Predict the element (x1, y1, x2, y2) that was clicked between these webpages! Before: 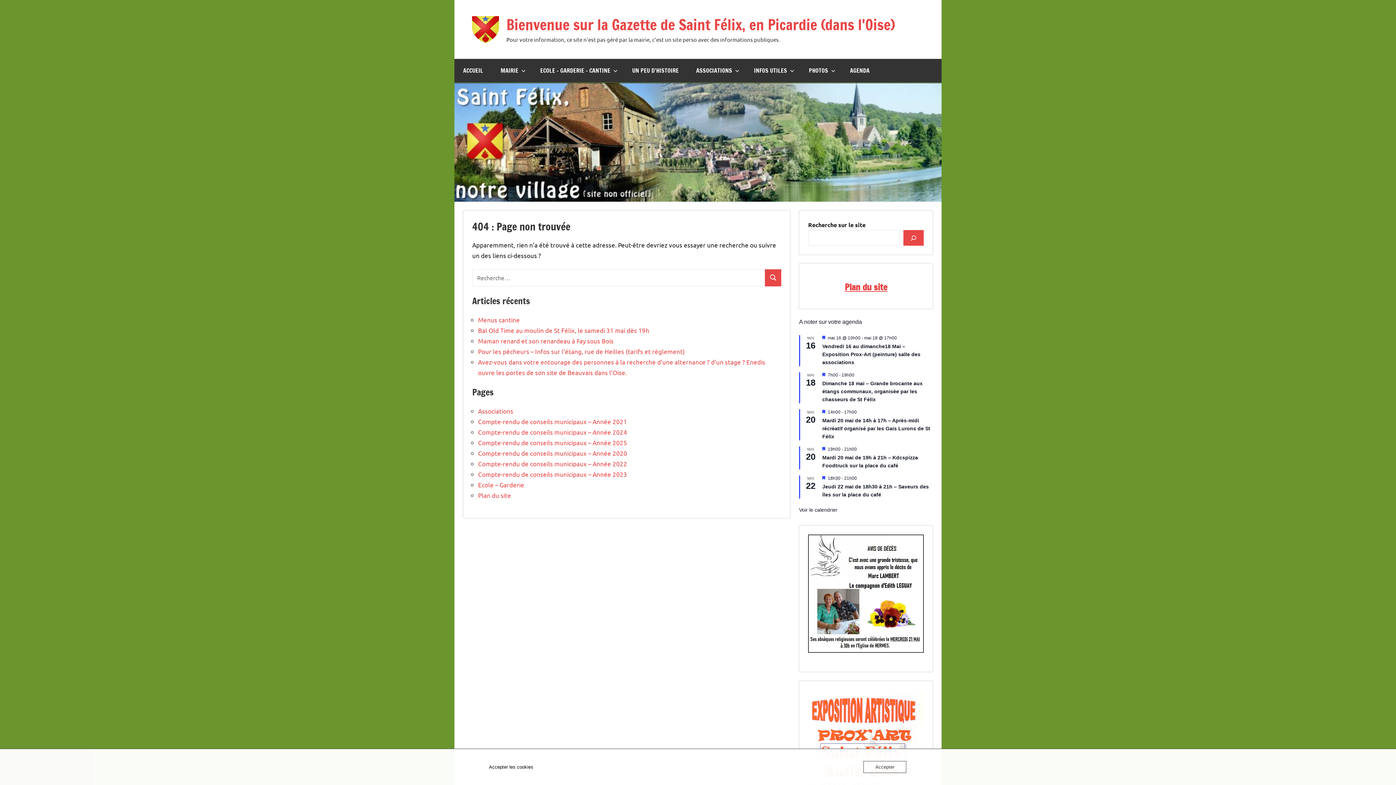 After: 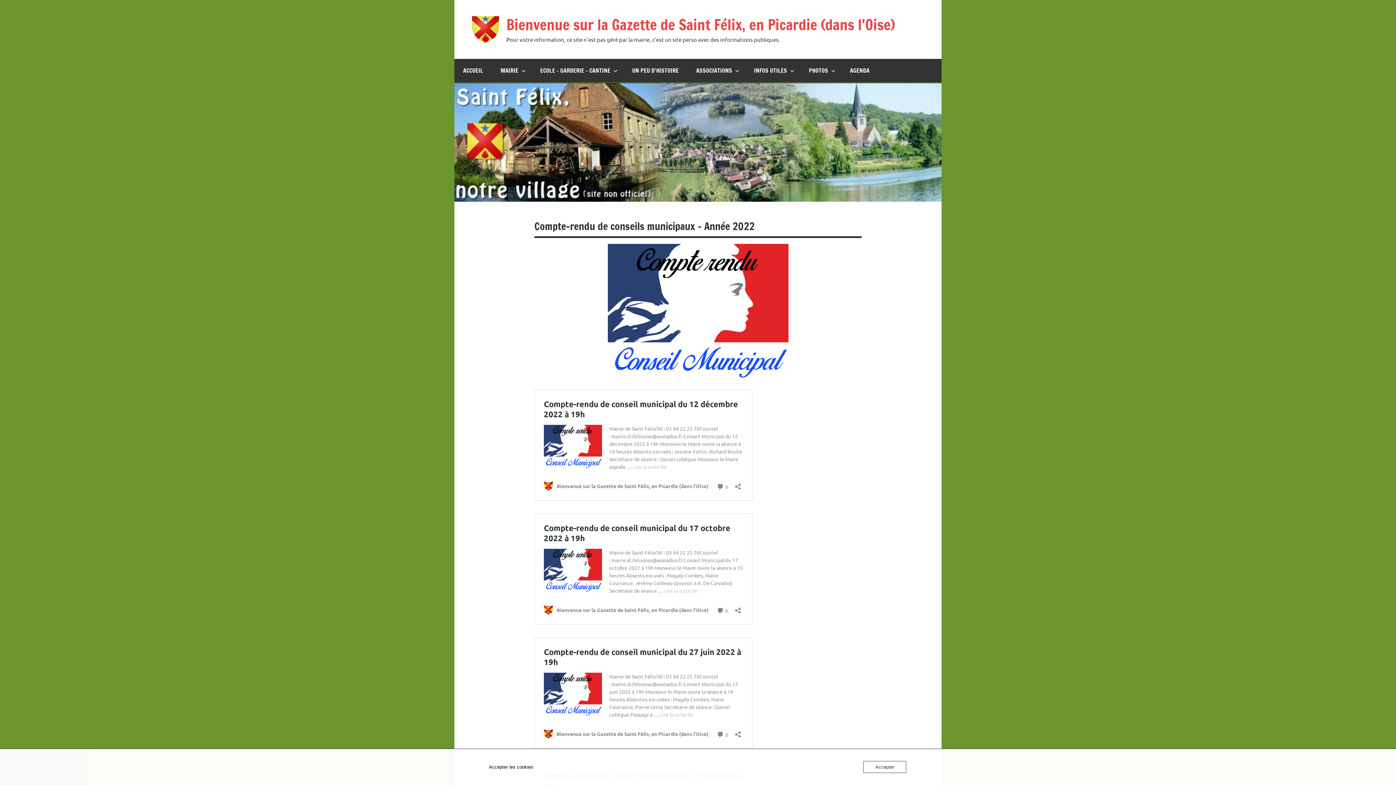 Action: label: Compte-rendu de conseils municipaux – Année 2022 bbox: (478, 459, 627, 467)